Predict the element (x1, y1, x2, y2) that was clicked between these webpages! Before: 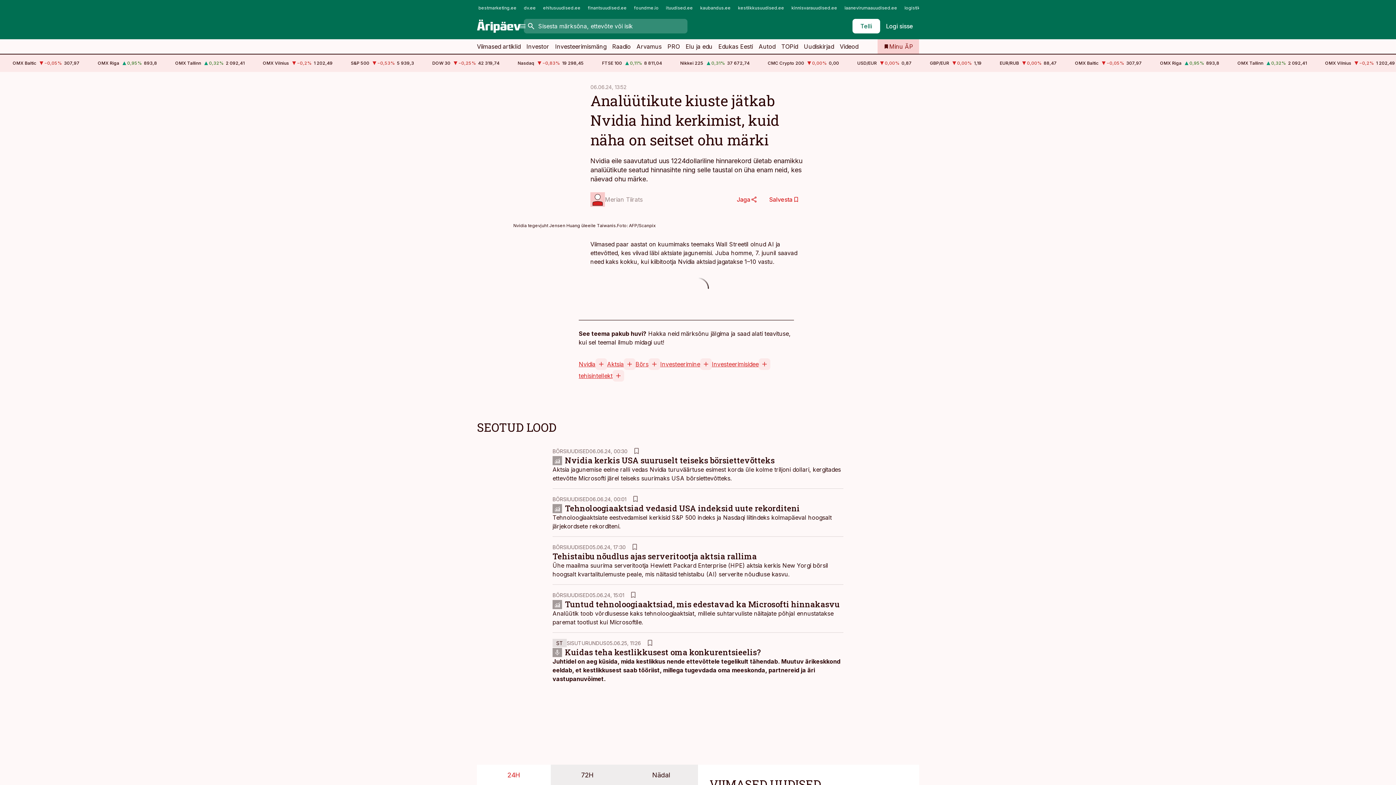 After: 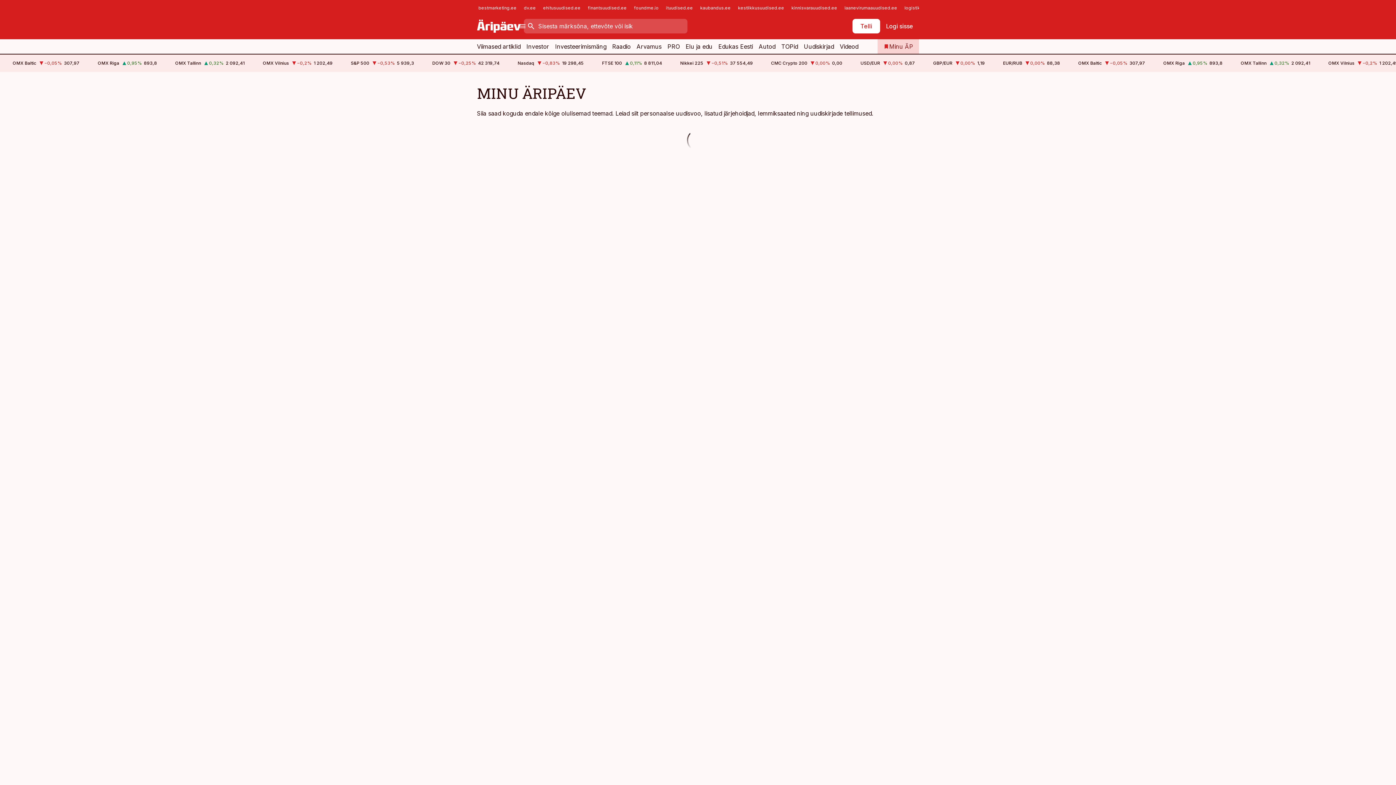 Action: label: Minu ÄP bbox: (877, 39, 919, 53)